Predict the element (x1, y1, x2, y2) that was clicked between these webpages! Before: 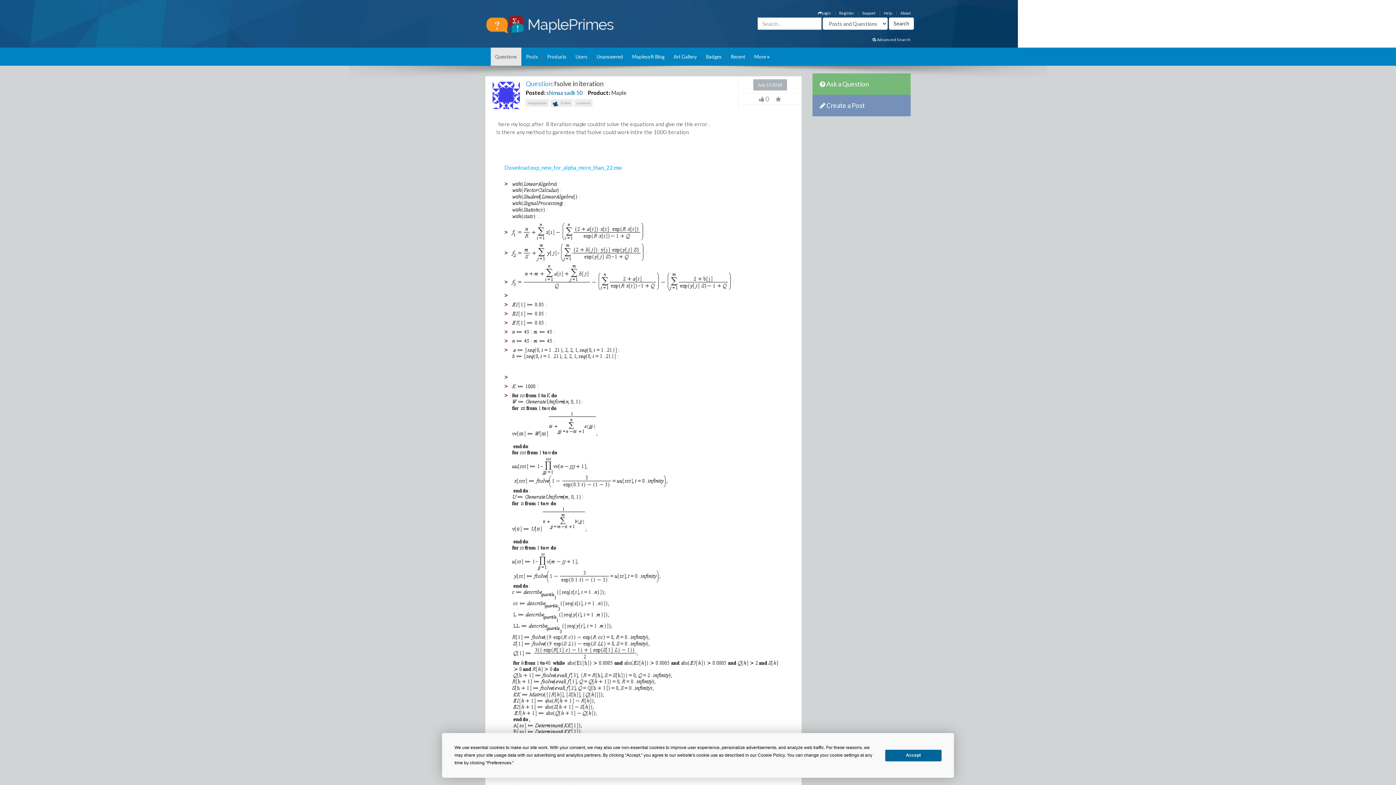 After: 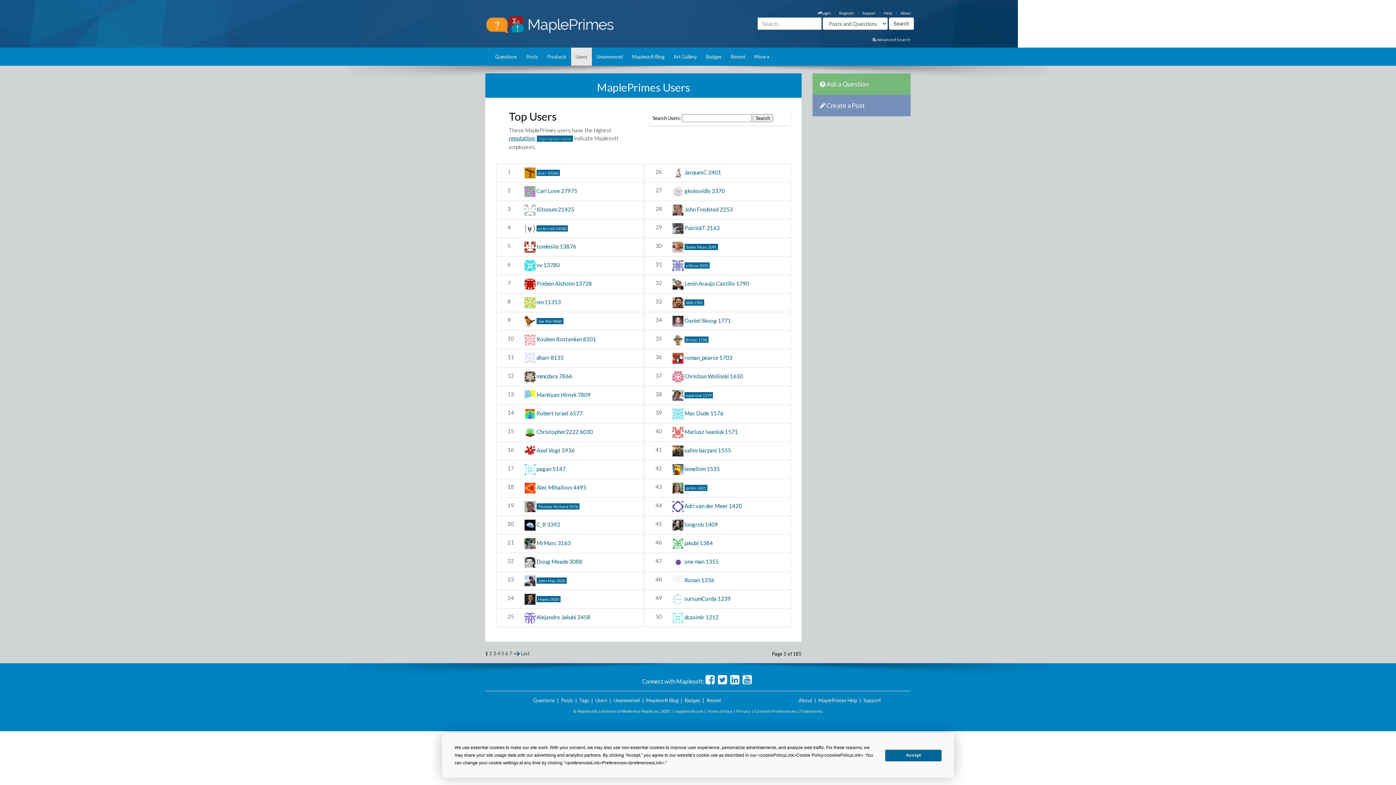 Action: label: Users bbox: (571, 47, 592, 65)